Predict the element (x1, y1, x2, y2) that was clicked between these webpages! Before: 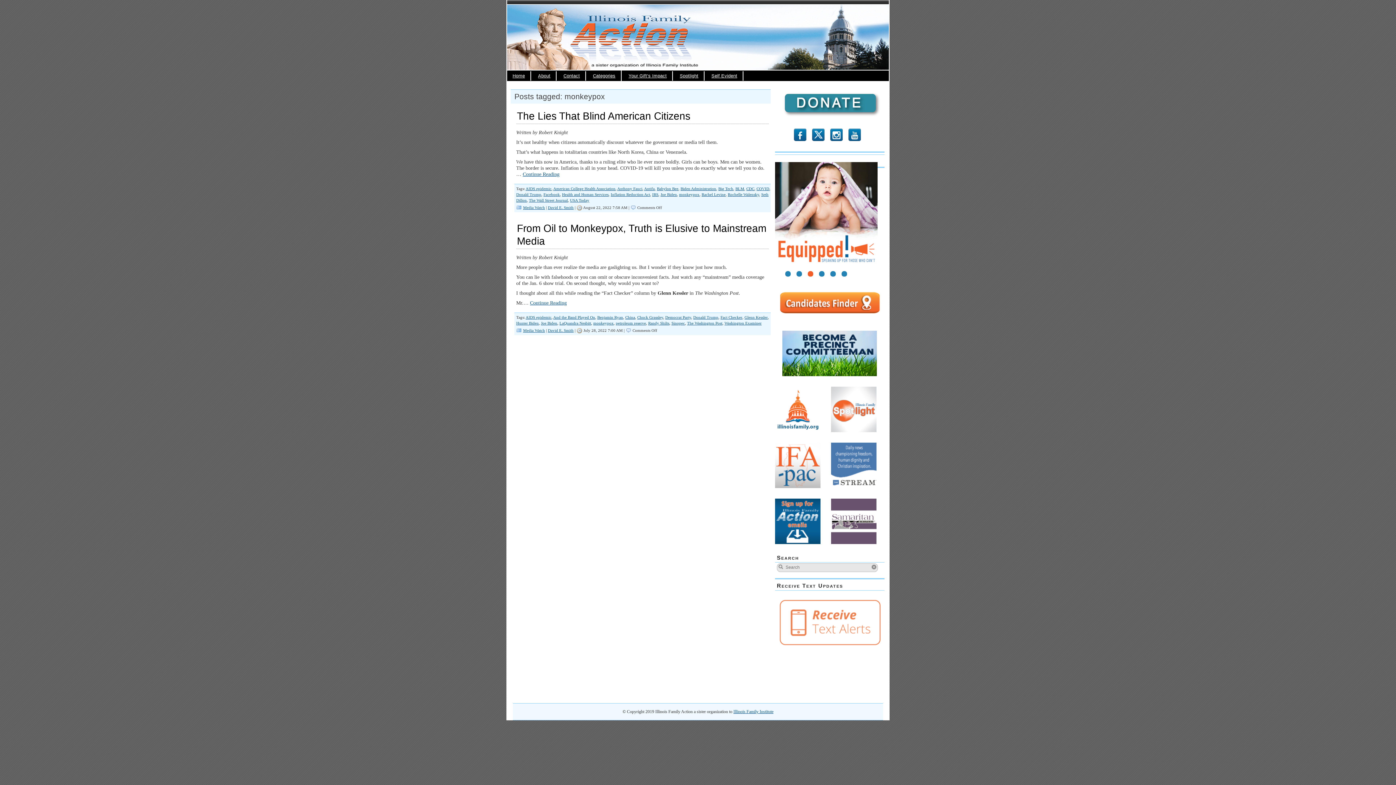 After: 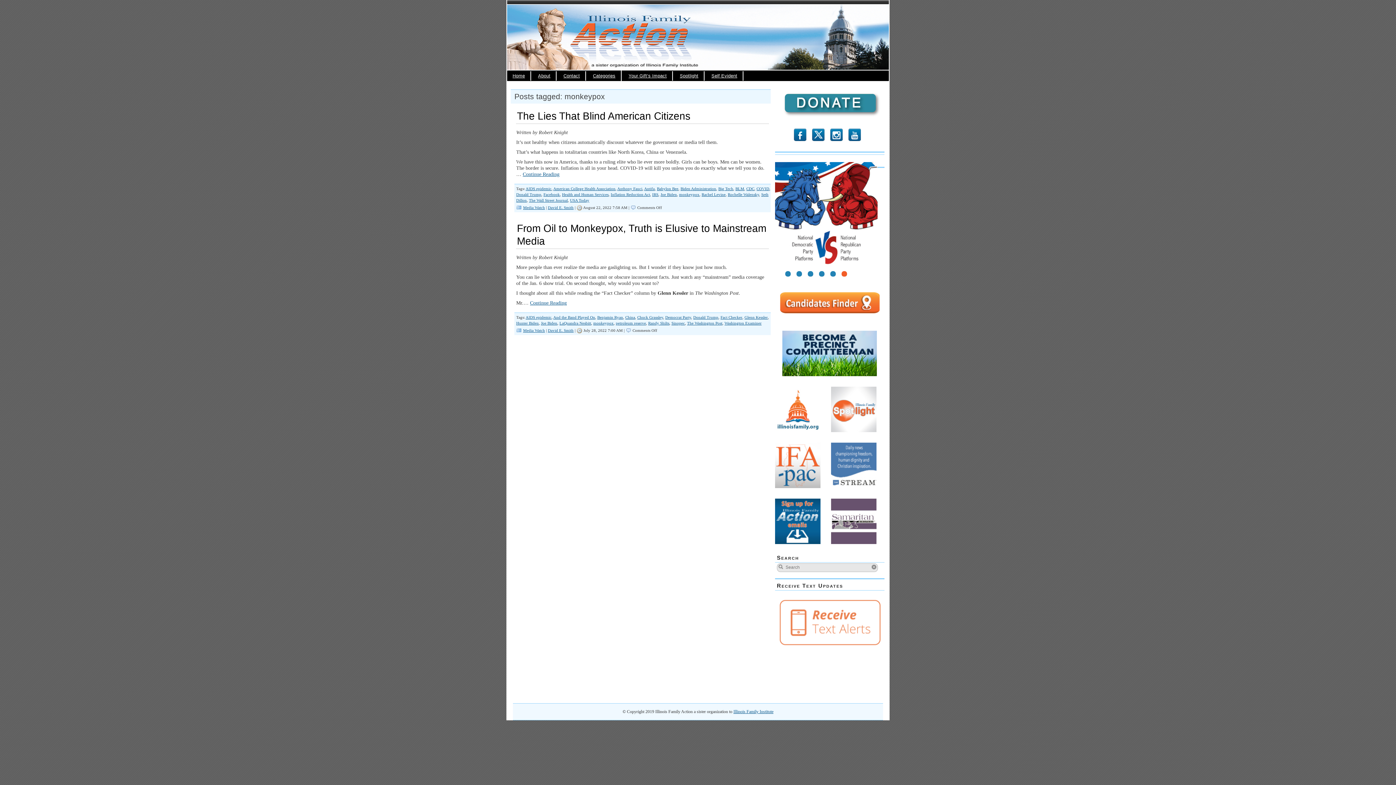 Action: bbox: (831, 428, 876, 433)